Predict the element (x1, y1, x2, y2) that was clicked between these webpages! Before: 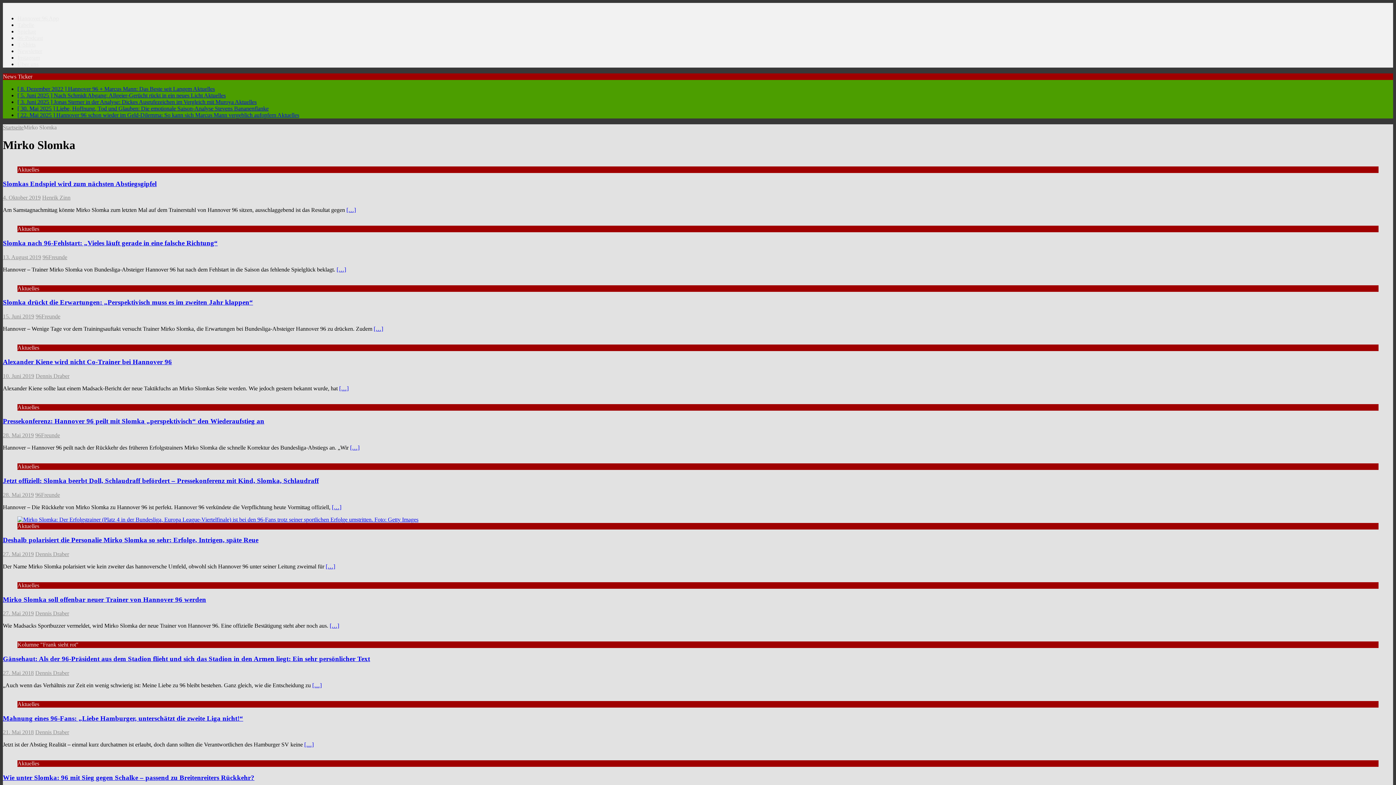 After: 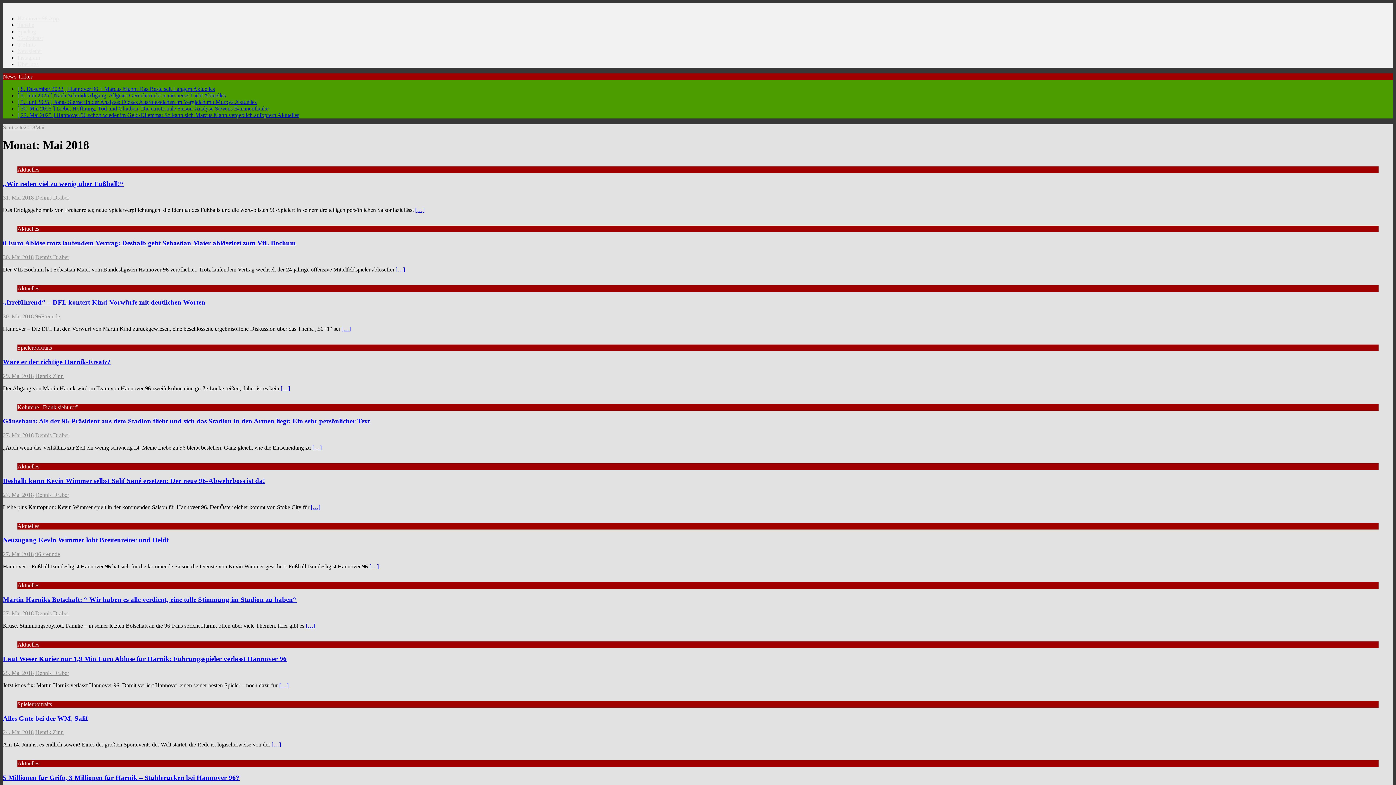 Action: label: 27. Mai 2018 bbox: (2, 670, 33, 676)